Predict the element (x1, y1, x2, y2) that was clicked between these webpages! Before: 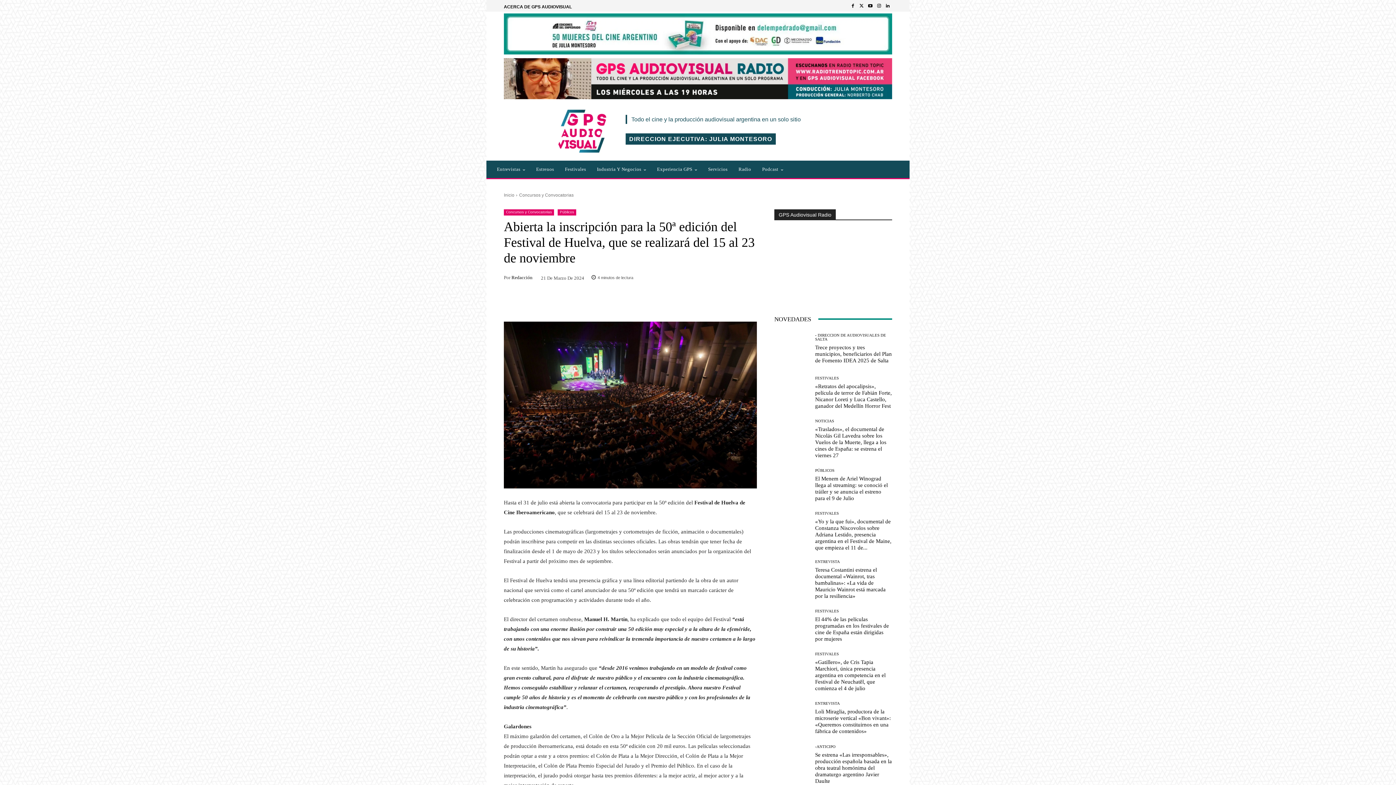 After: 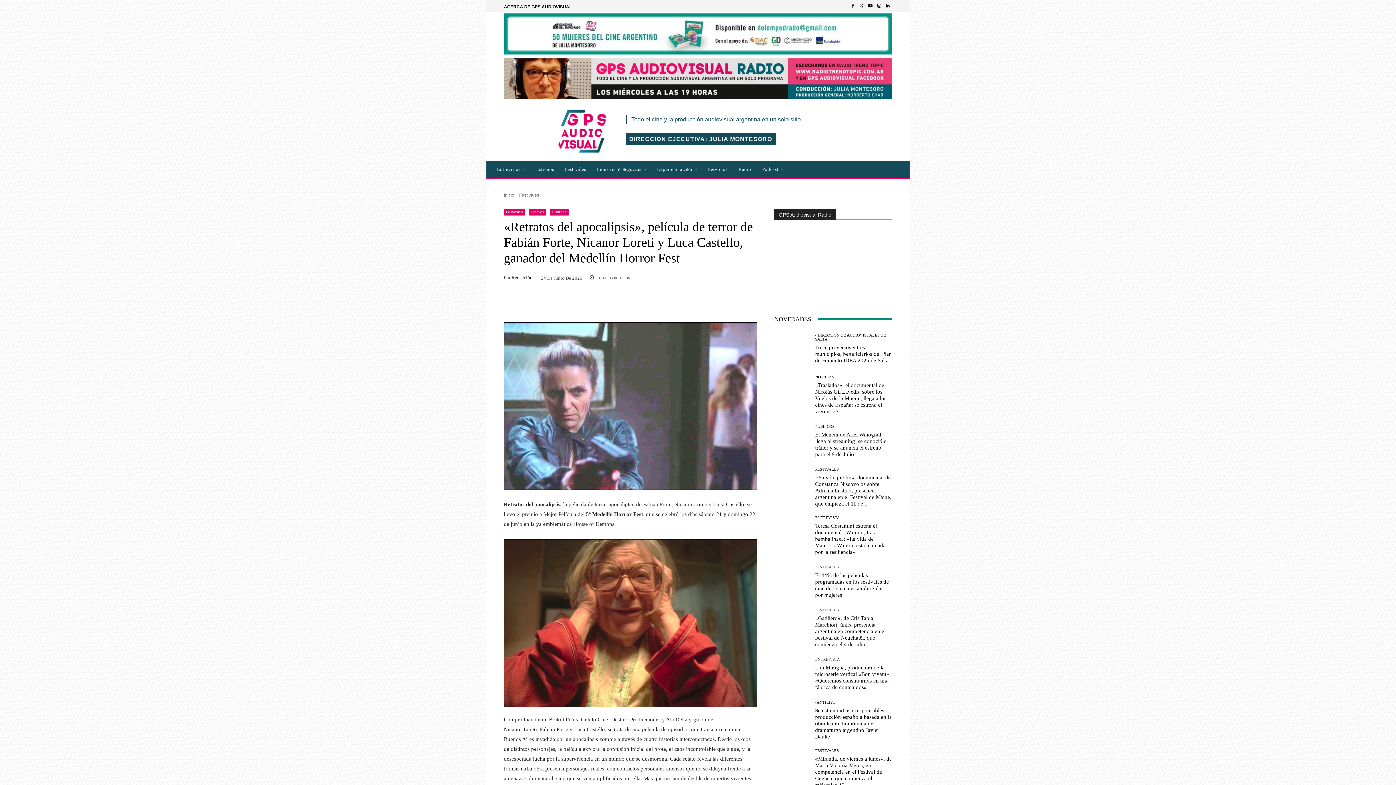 Action: bbox: (774, 375, 809, 410)